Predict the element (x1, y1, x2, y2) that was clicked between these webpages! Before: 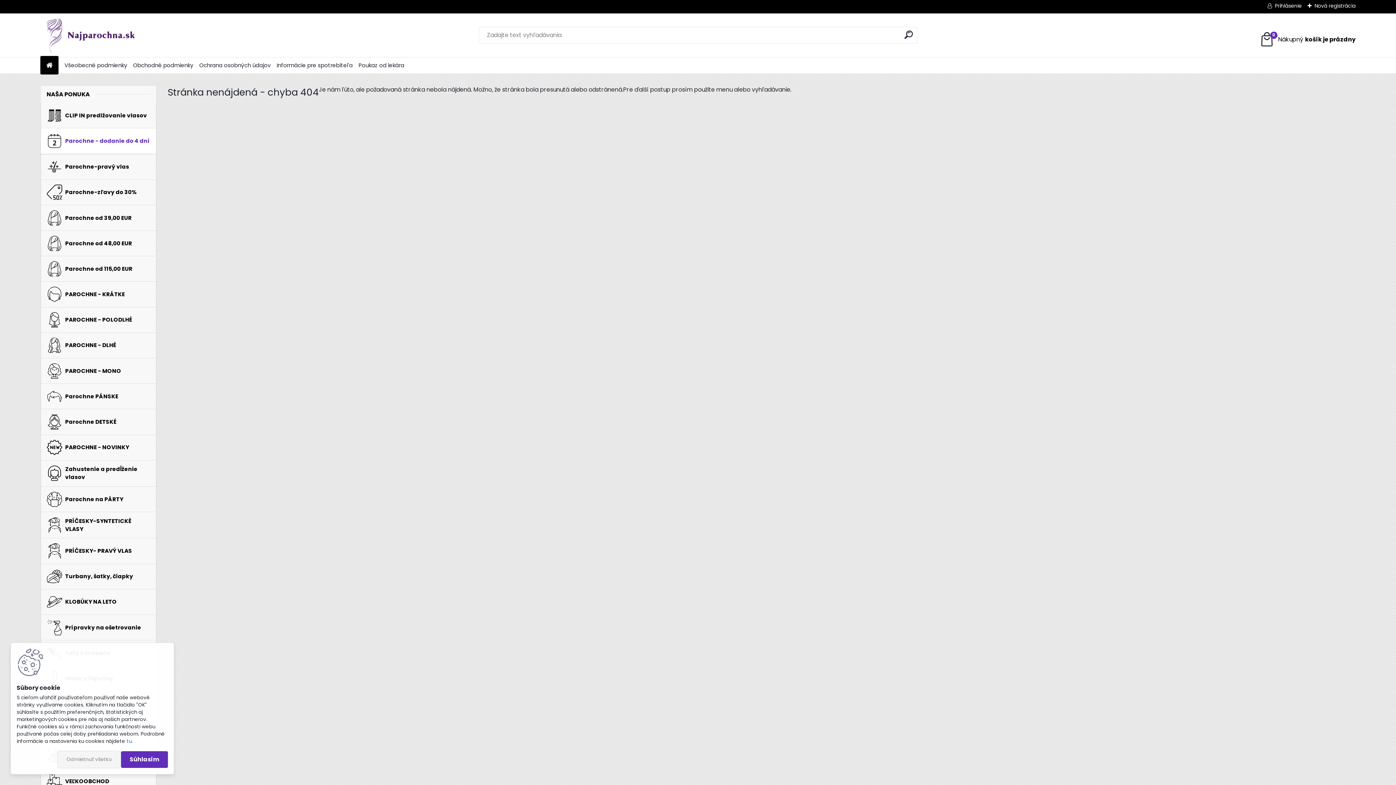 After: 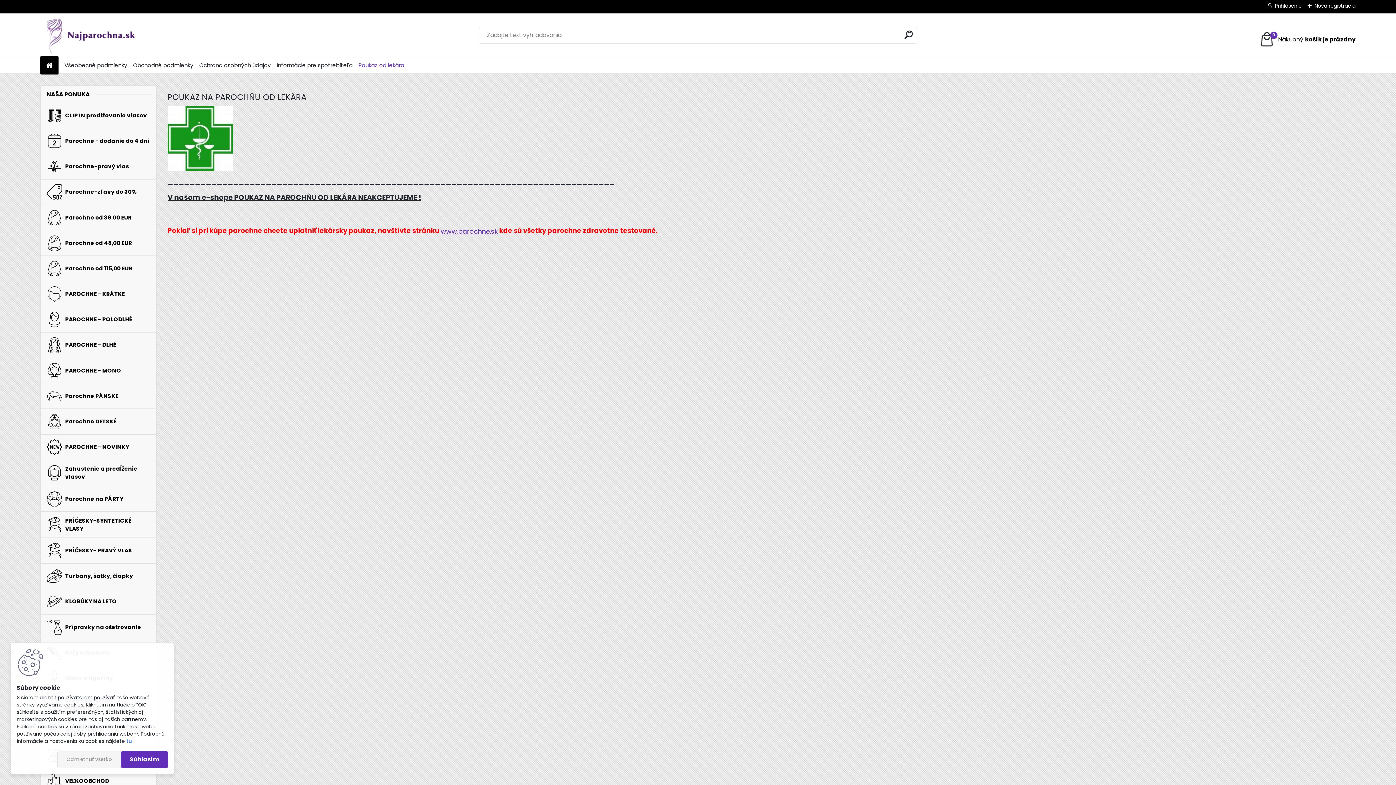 Action: label: Poukaz od lekára bbox: (358, 58, 404, 72)